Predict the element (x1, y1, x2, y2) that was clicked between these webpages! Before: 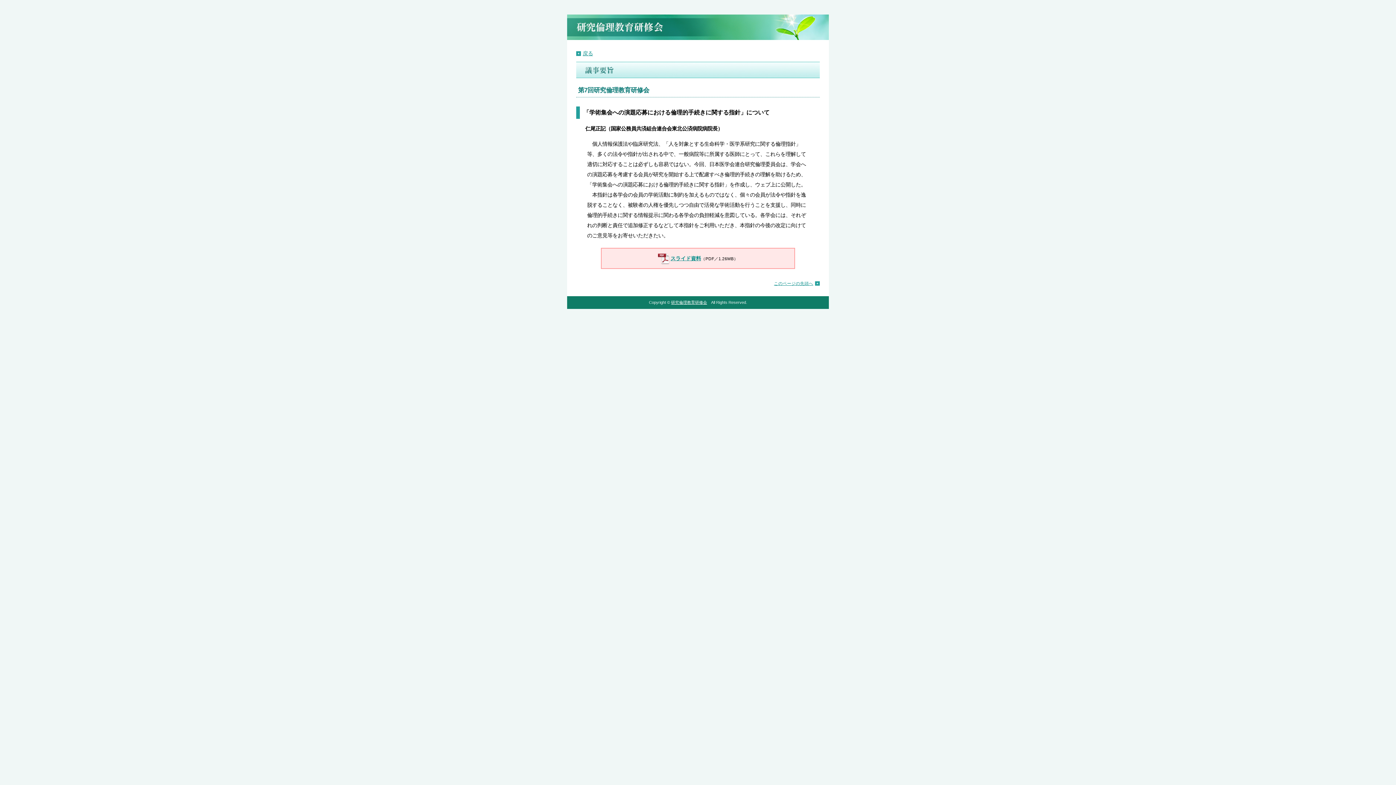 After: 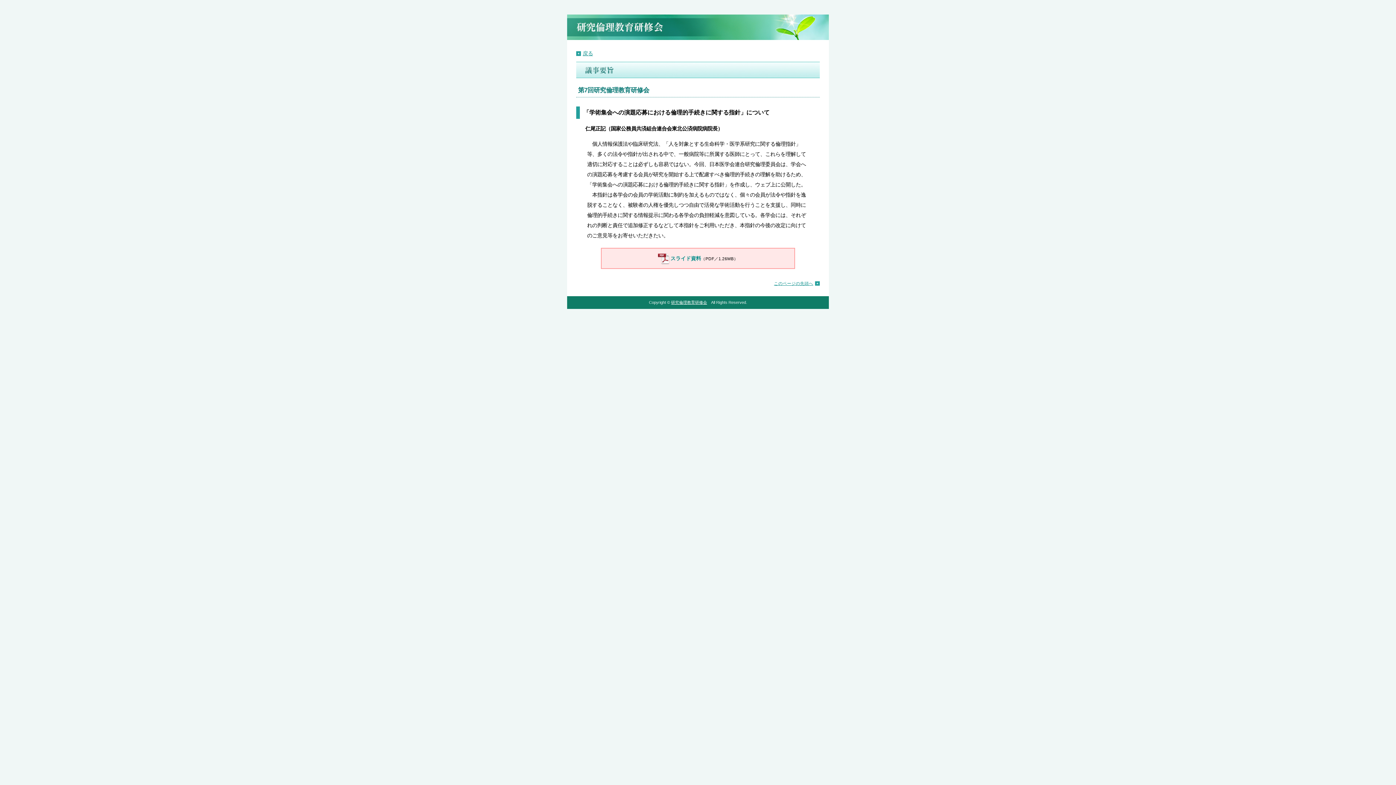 Action: bbox: (658, 248, 701, 268) label: スライド資料